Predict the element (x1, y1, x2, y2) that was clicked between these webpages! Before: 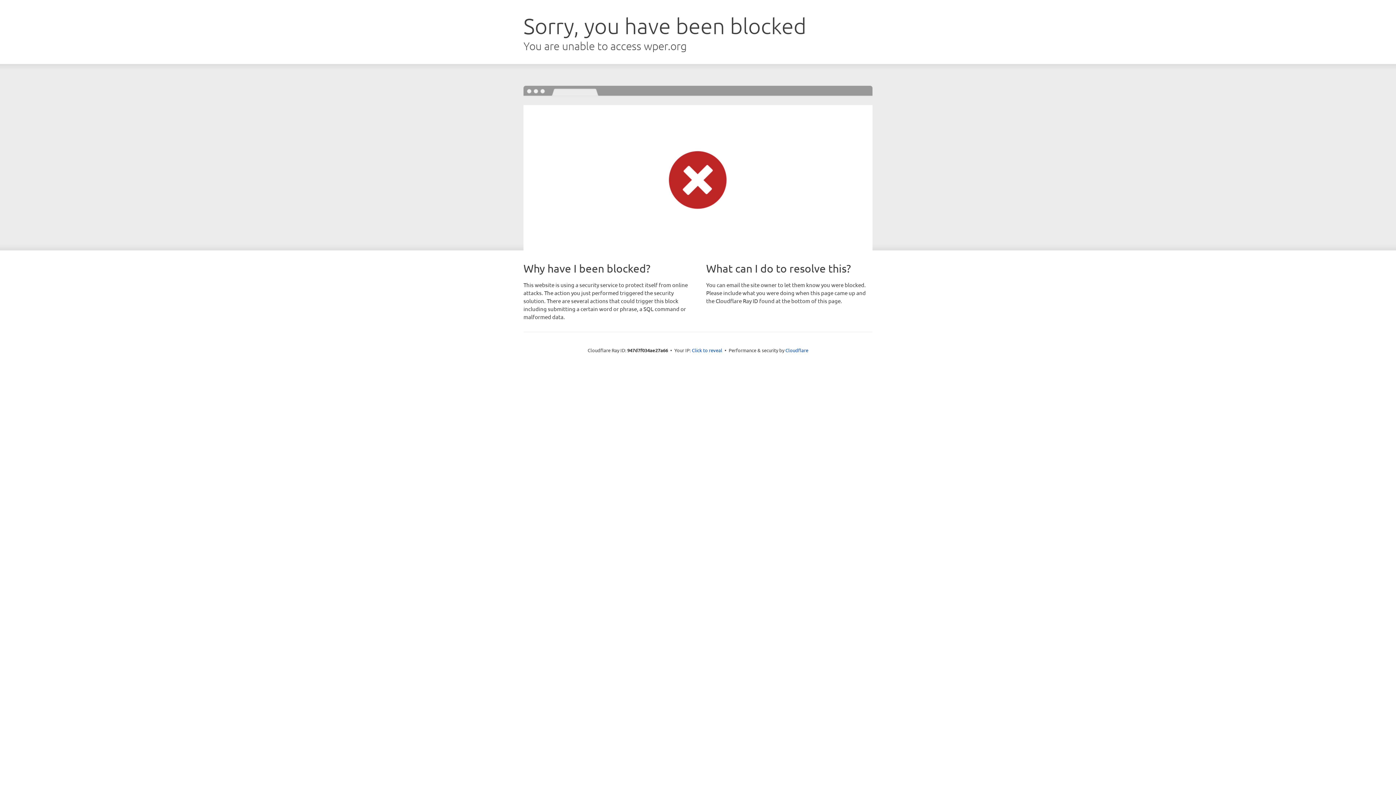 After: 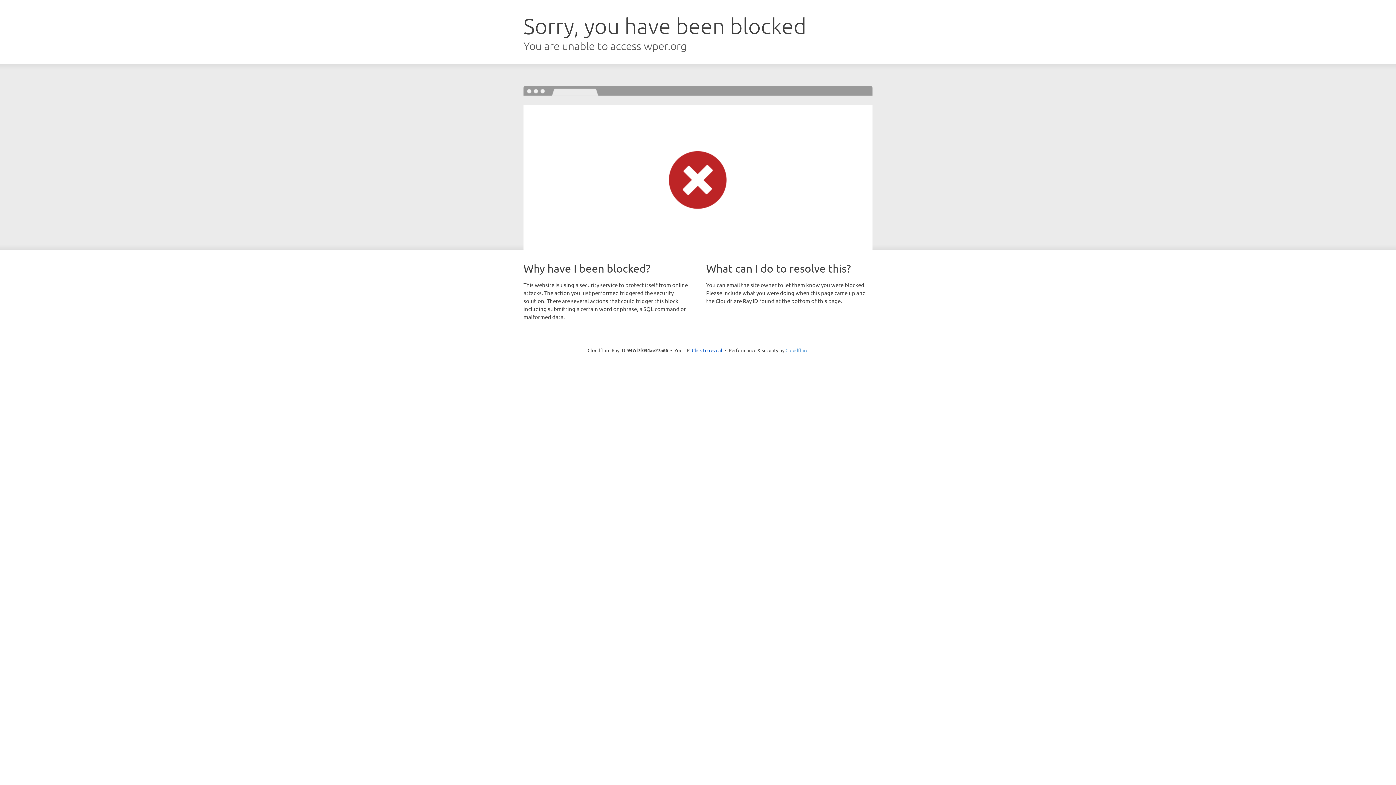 Action: bbox: (785, 347, 808, 353) label: Cloudflare